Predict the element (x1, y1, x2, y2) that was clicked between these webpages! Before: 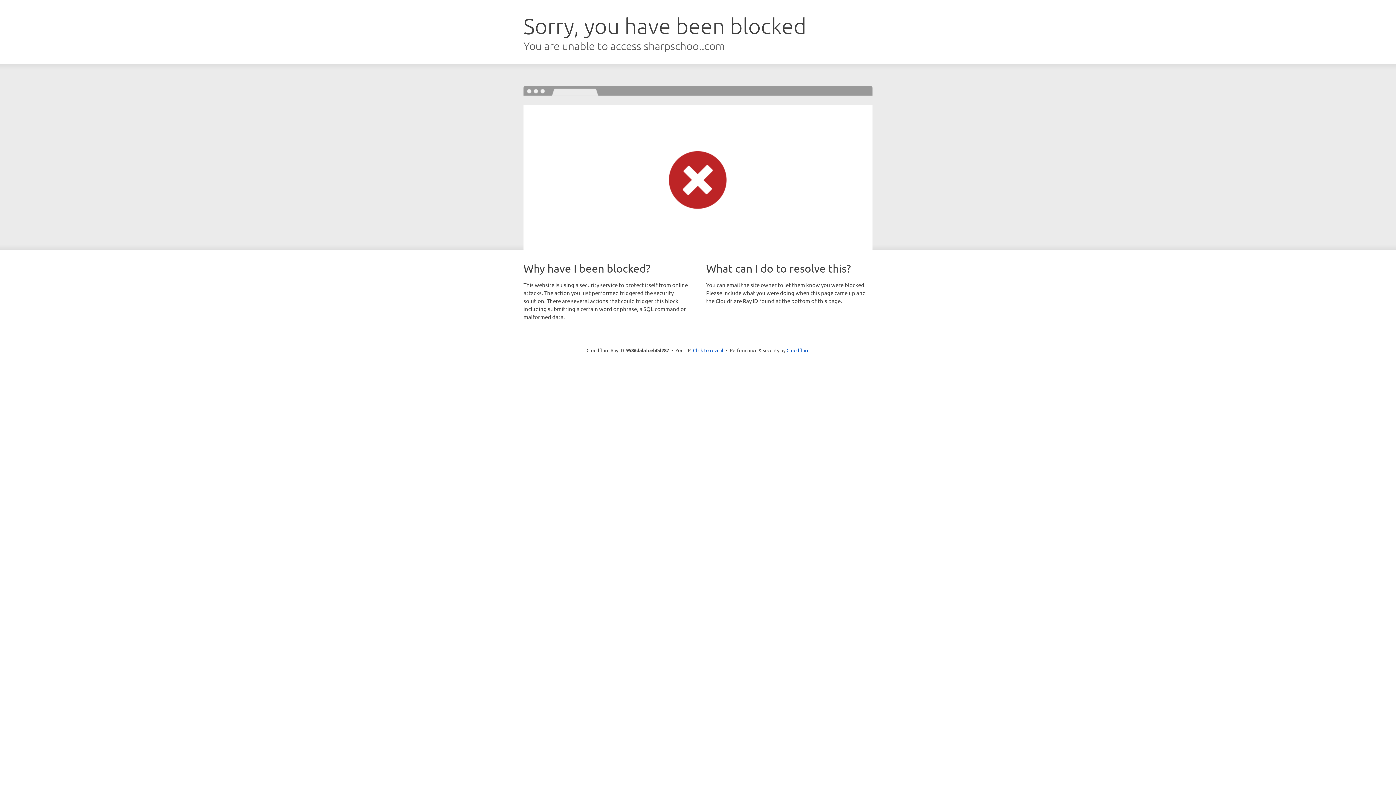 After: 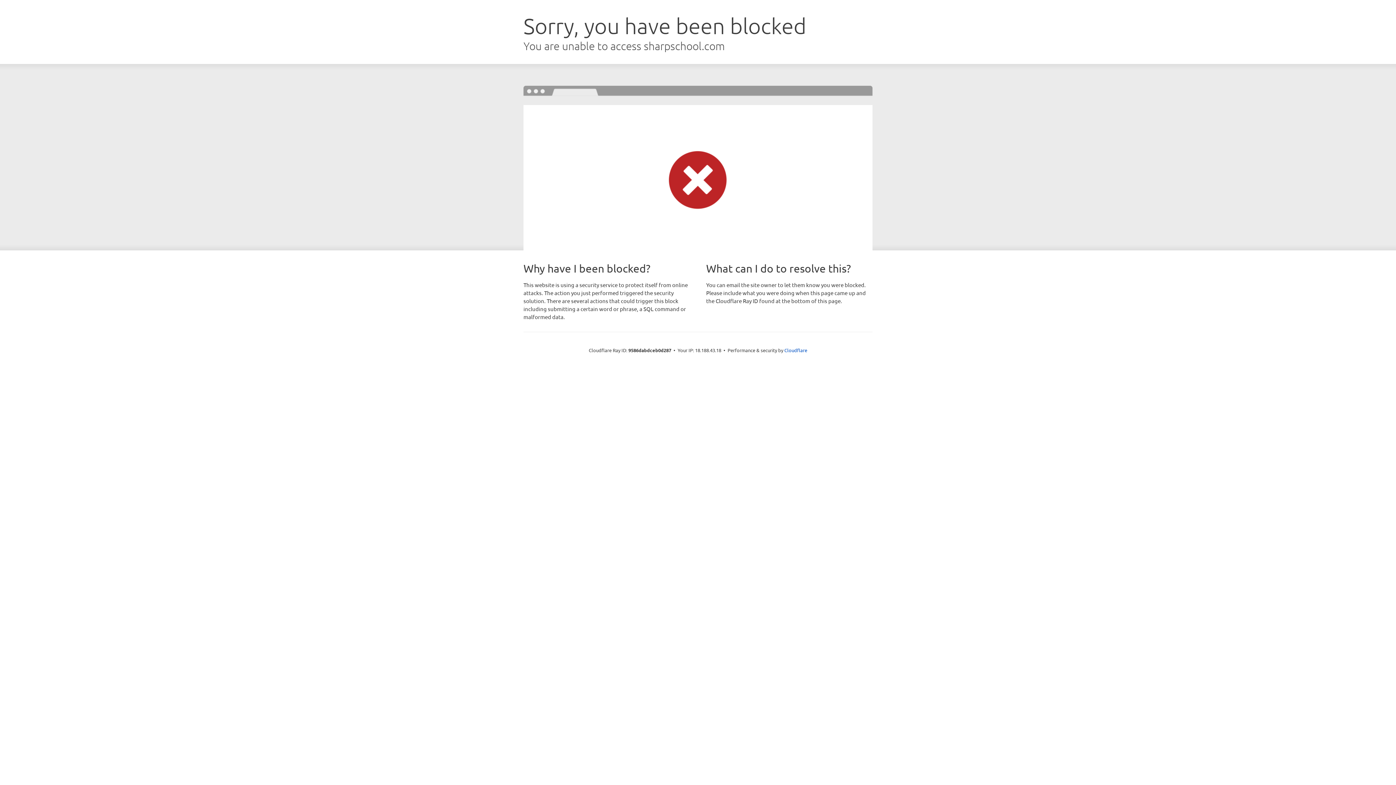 Action: label: Click to reveal bbox: (693, 346, 723, 353)